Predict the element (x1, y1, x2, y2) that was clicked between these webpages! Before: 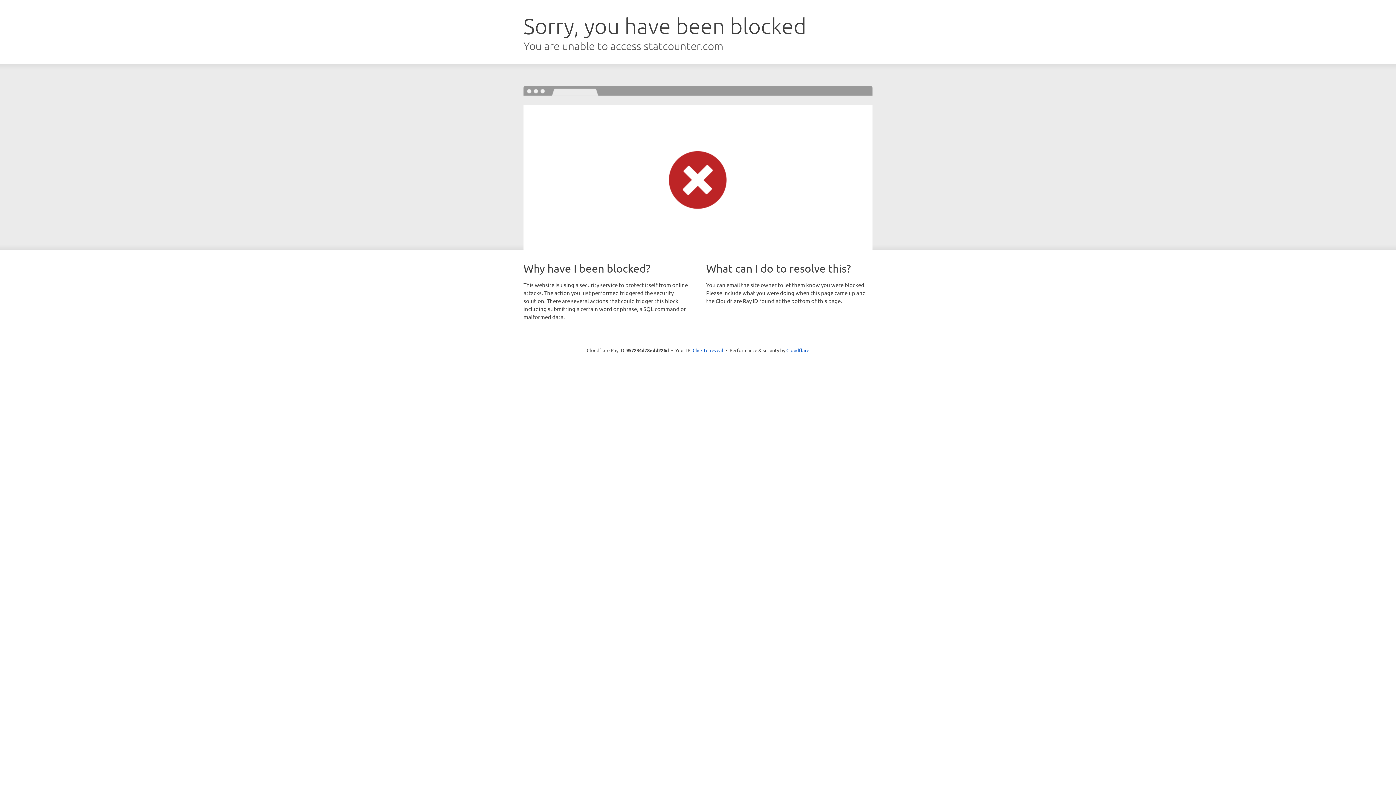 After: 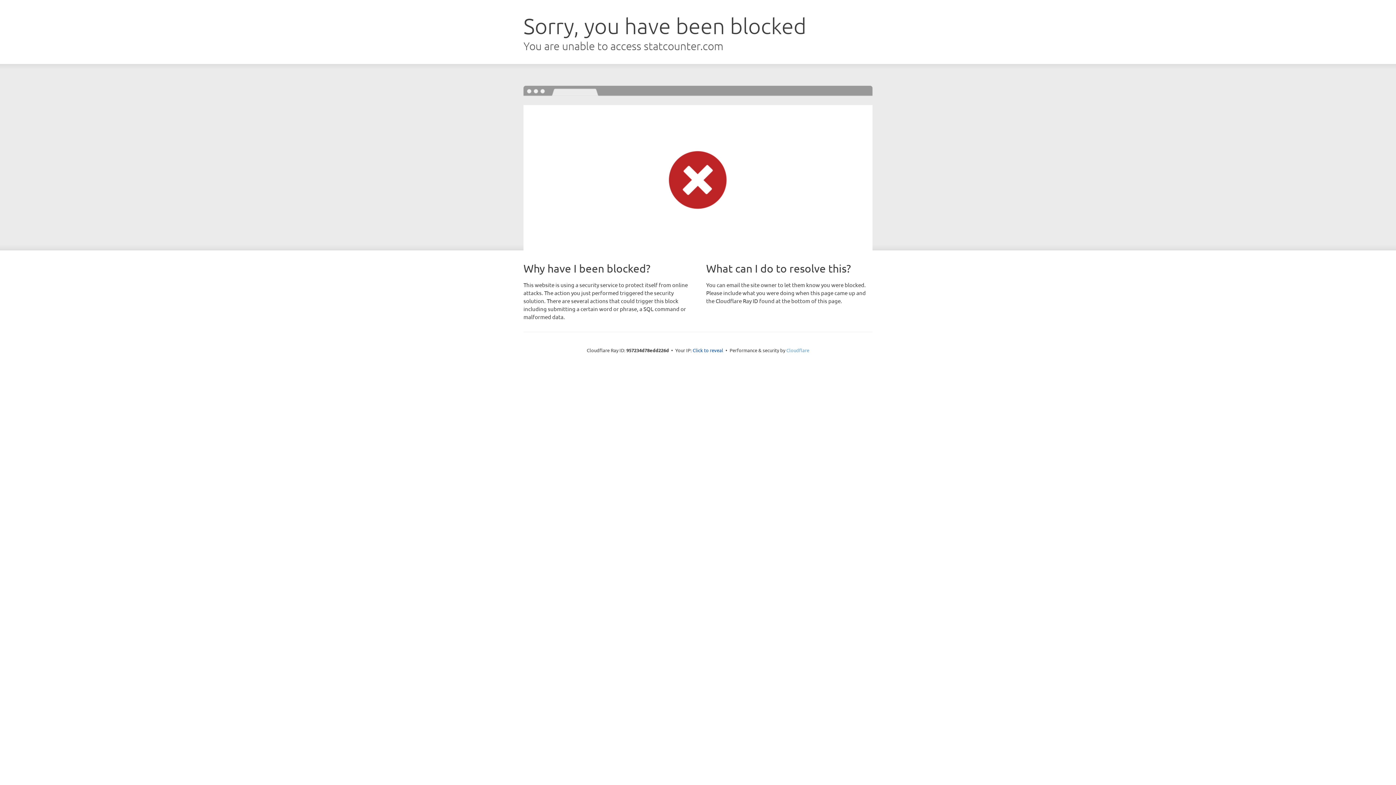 Action: label: Cloudflare bbox: (786, 347, 809, 353)